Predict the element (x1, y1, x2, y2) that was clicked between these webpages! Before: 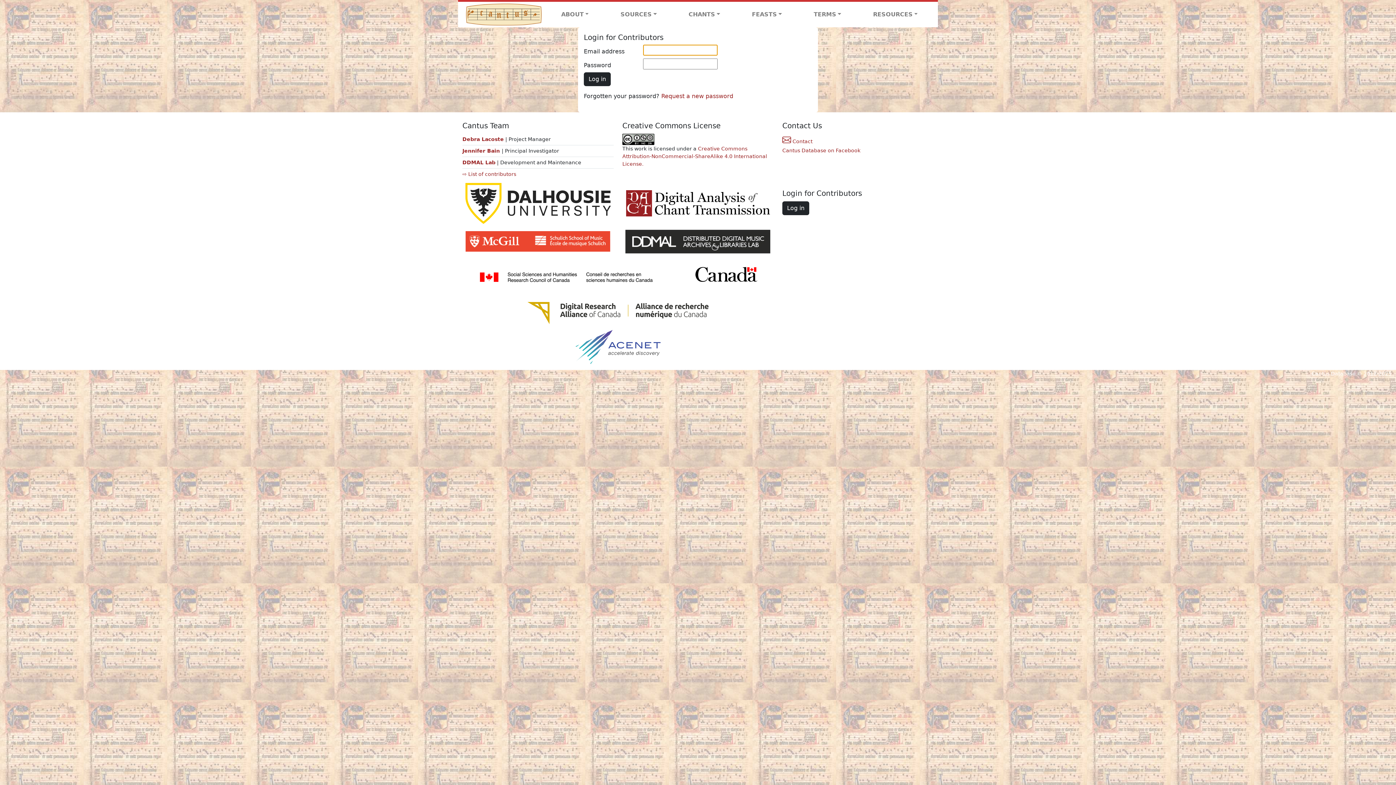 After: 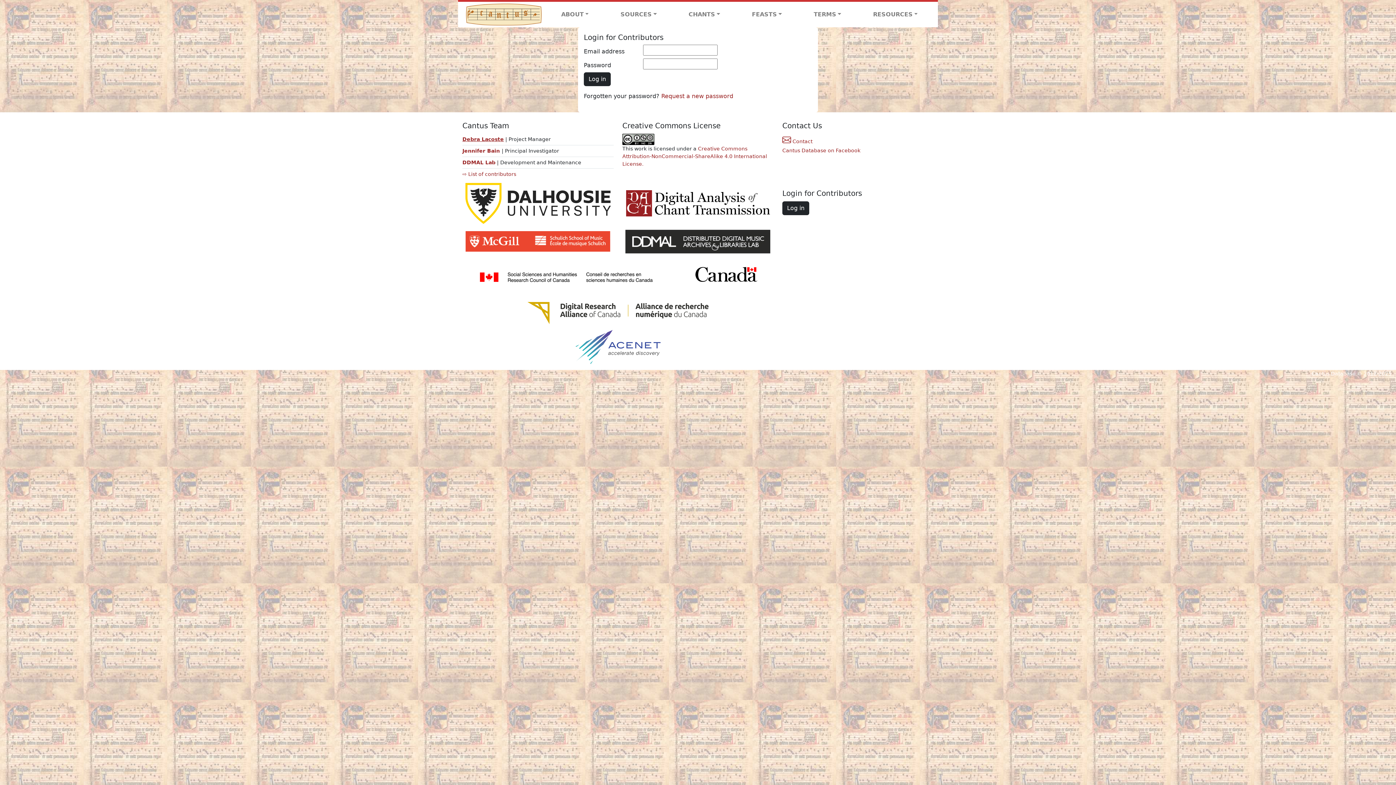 Action: bbox: (462, 136, 504, 142) label: Debra Lacoste